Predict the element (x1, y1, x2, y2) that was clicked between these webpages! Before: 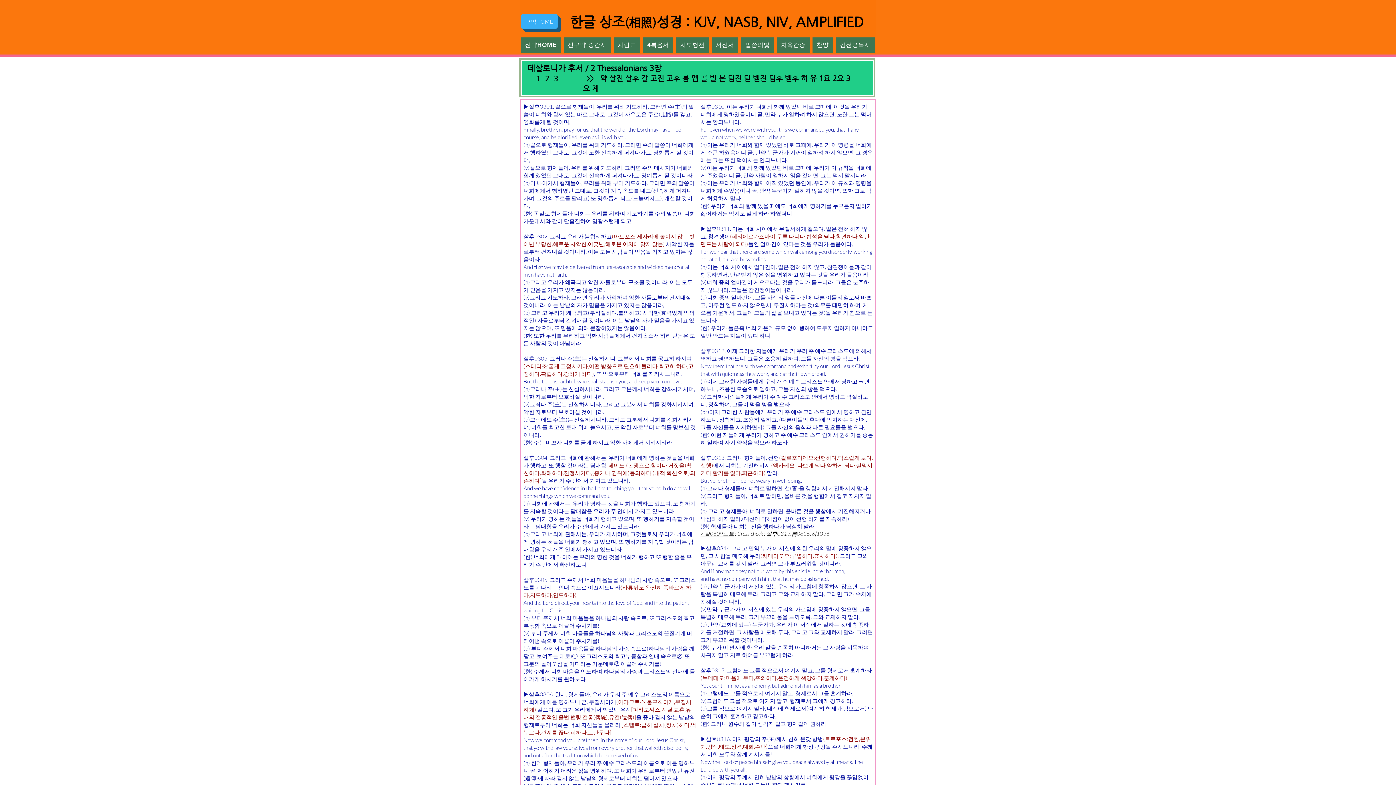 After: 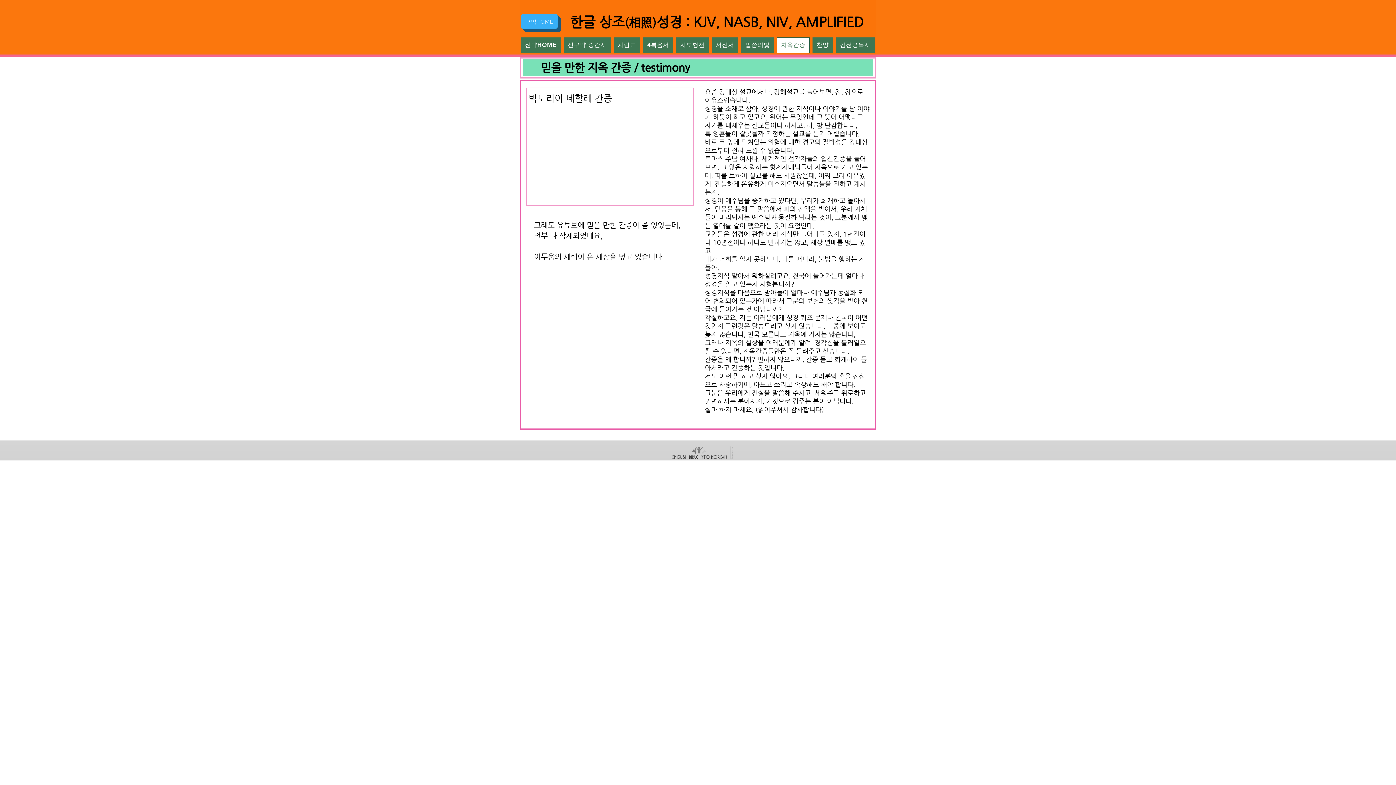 Action: label: 지옥간증 bbox: (777, 37, 809, 53)